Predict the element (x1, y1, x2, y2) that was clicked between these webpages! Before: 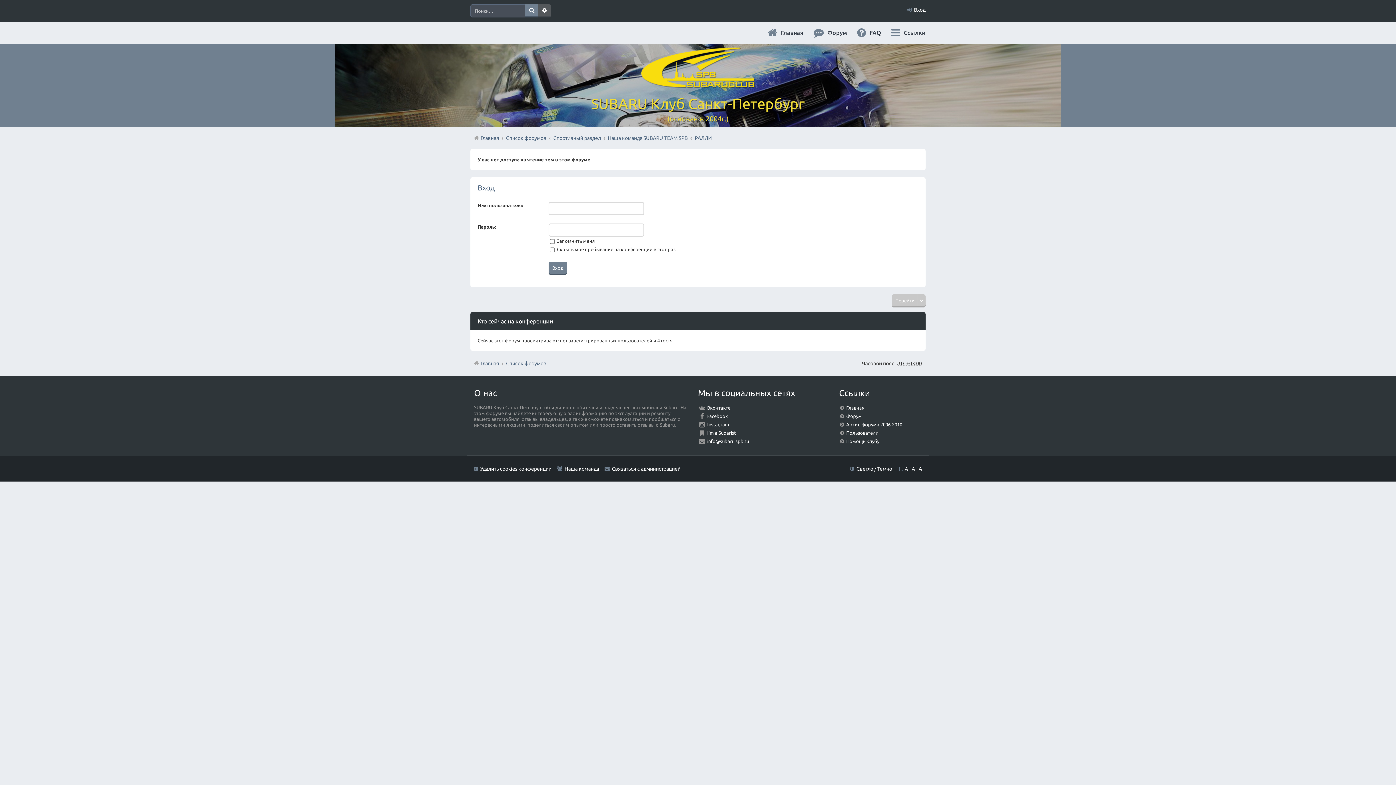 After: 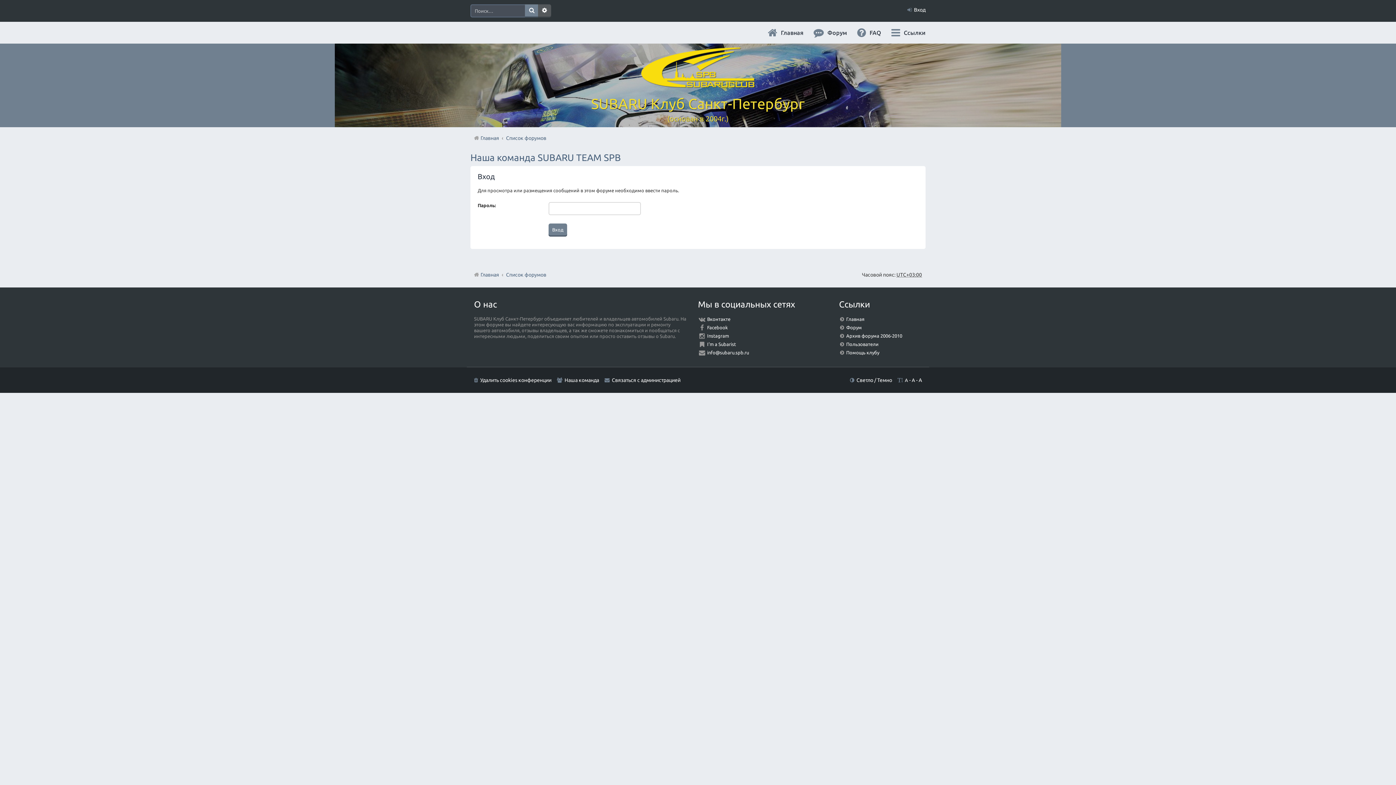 Action: bbox: (608, 132, 688, 143) label: Наша команда SUBARU TEAM SPB